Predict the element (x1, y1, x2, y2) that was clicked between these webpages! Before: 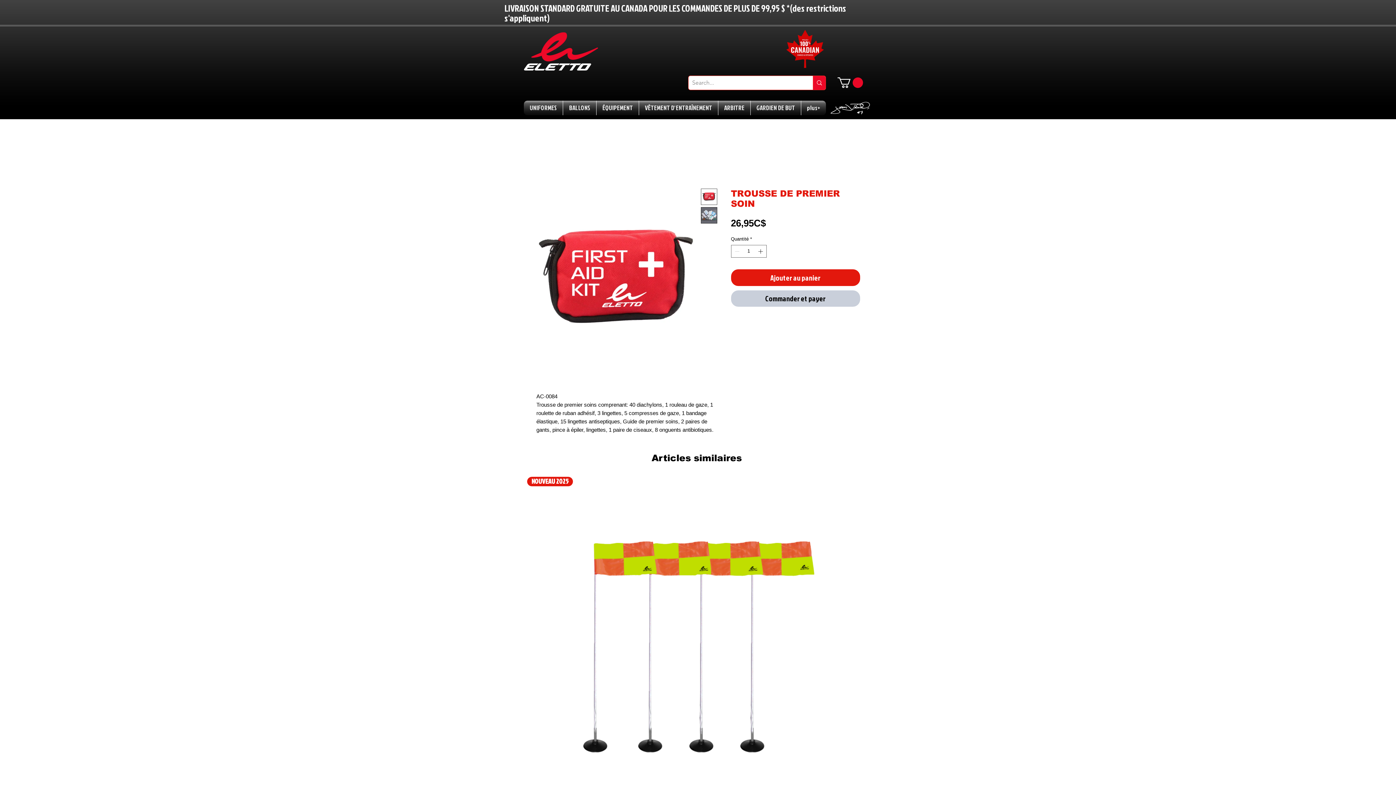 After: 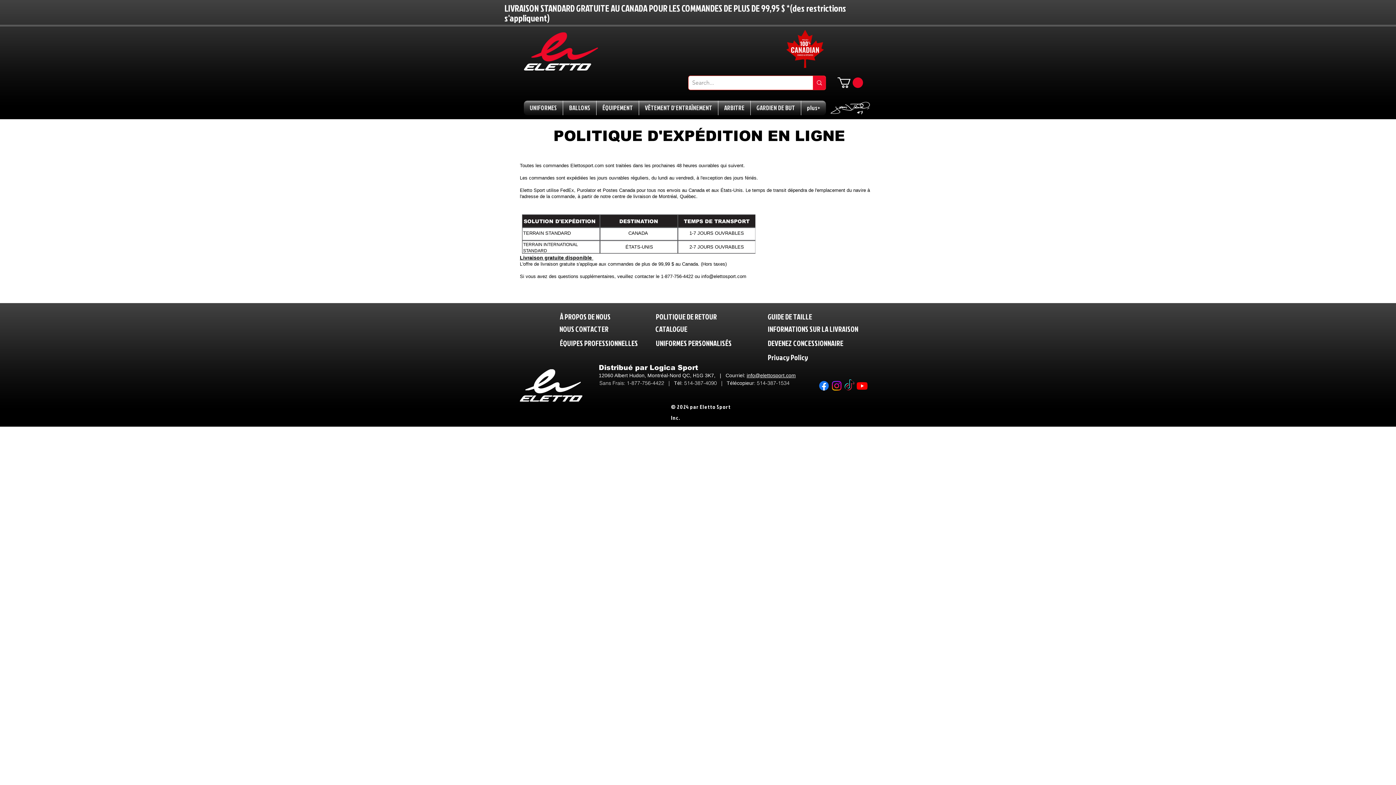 Action: label: LIVRAISON STANDARD GRATUITE AU CANADA POUR LES COMMANDES DE PLUS DE 99,95 $ *(des restrictions s'appliquent) bbox: (504, 1, 846, 24)